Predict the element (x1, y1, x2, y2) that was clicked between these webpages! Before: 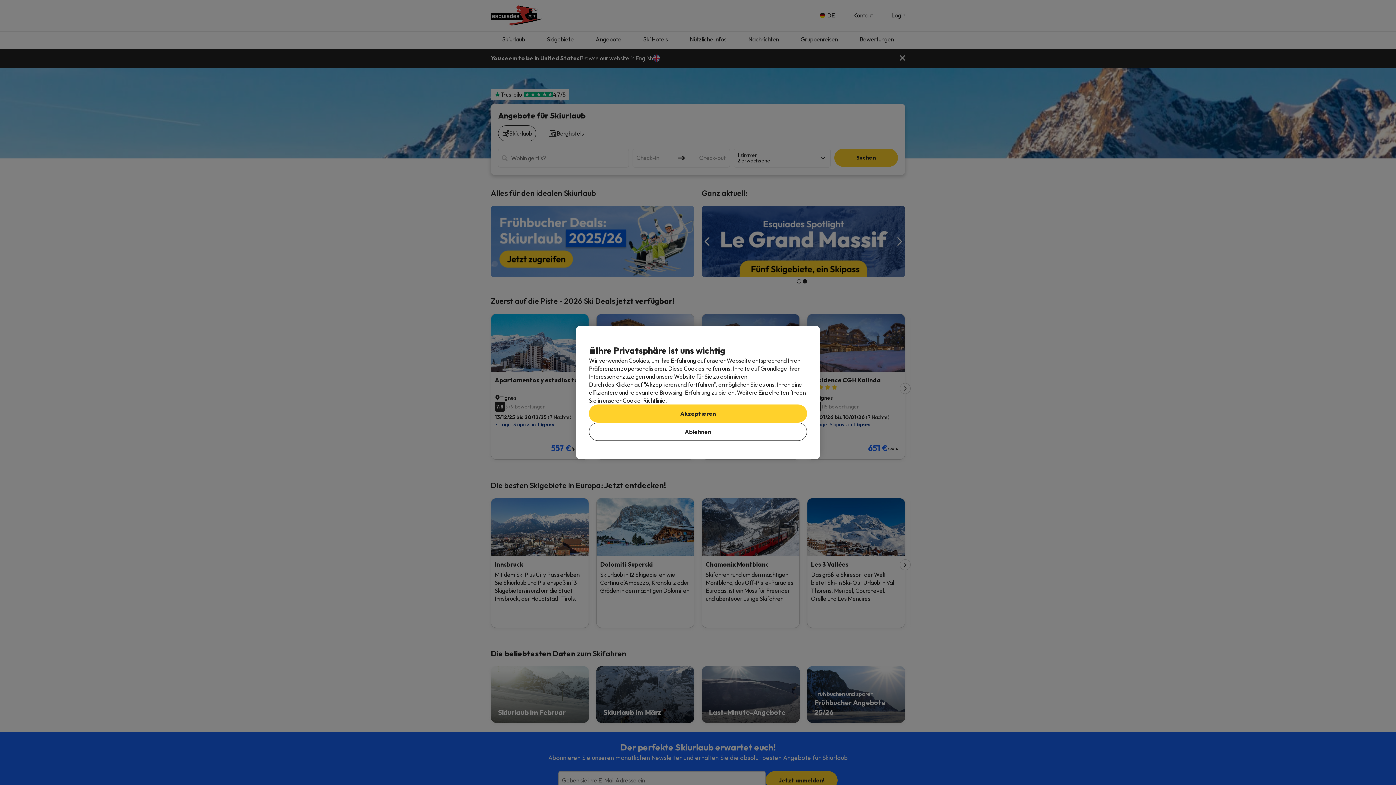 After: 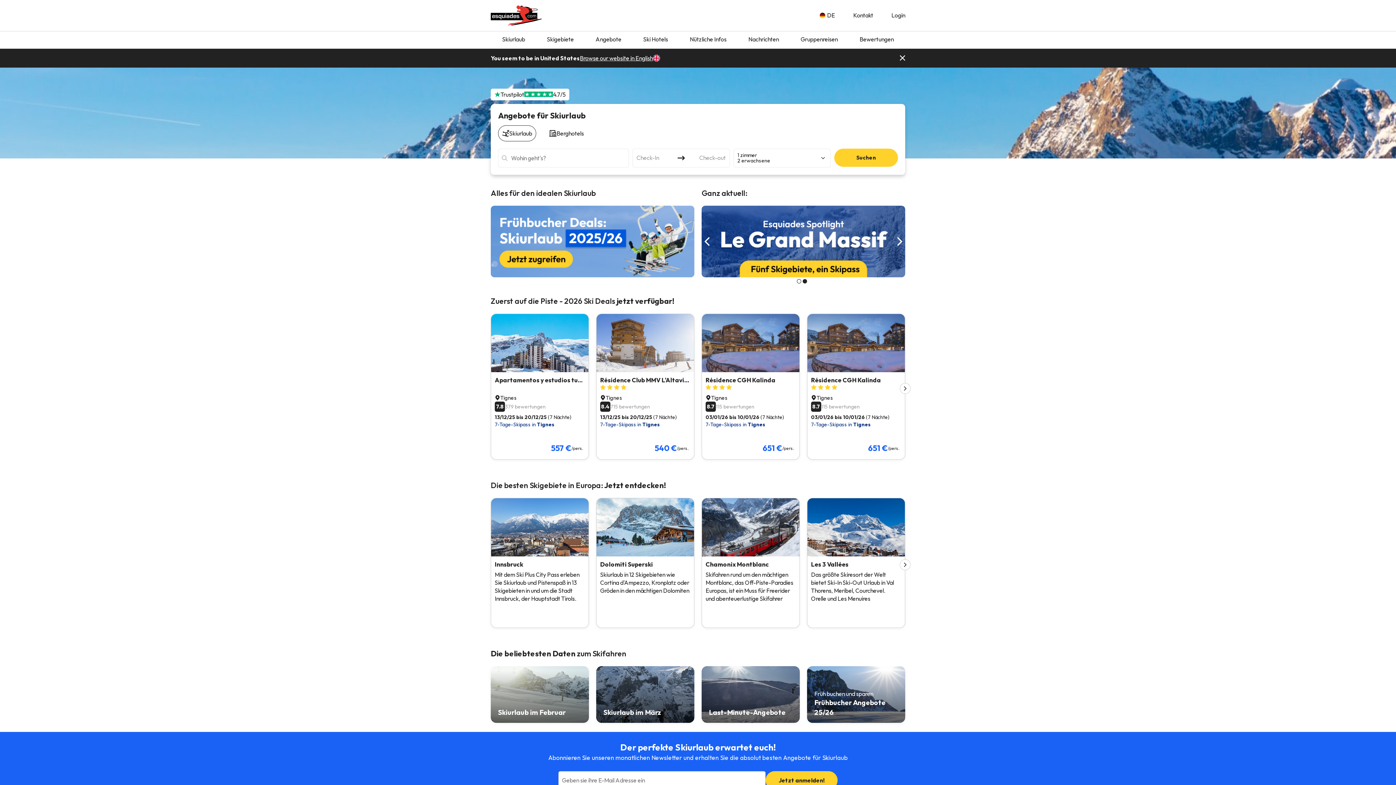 Action: label: Akzeptieren bbox: (589, 404, 807, 422)